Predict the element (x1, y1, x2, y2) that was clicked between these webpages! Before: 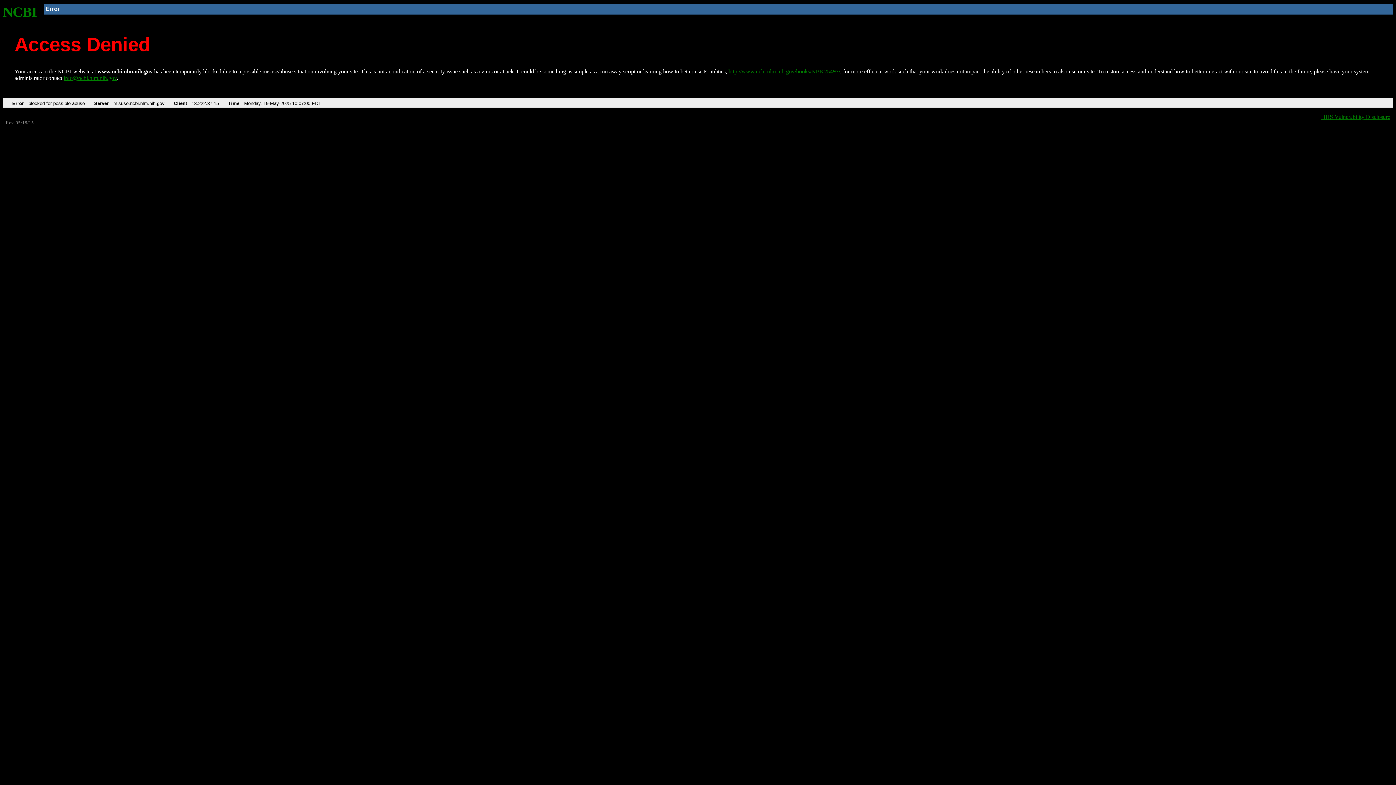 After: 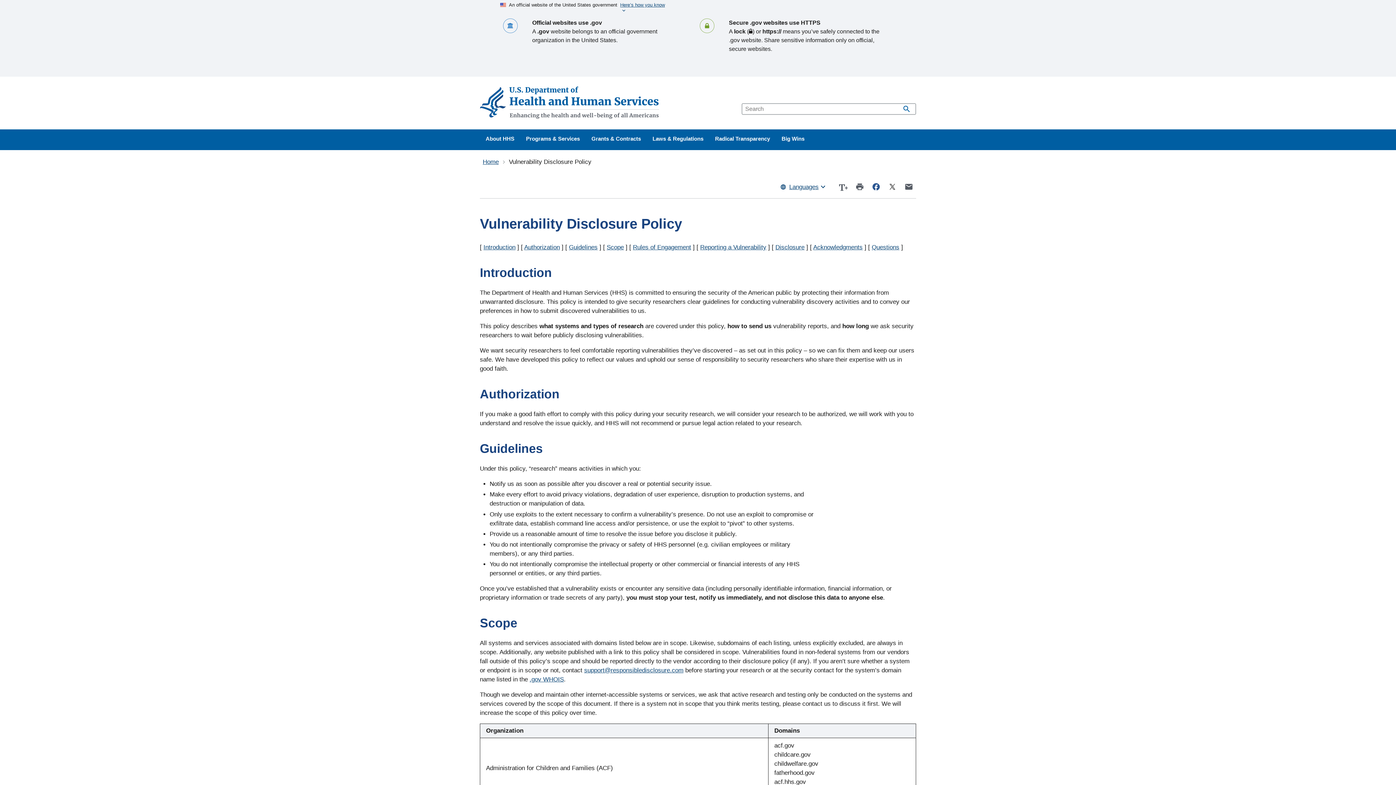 Action: label: HHS Vulnerability Disclosure bbox: (1321, 113, 1390, 119)